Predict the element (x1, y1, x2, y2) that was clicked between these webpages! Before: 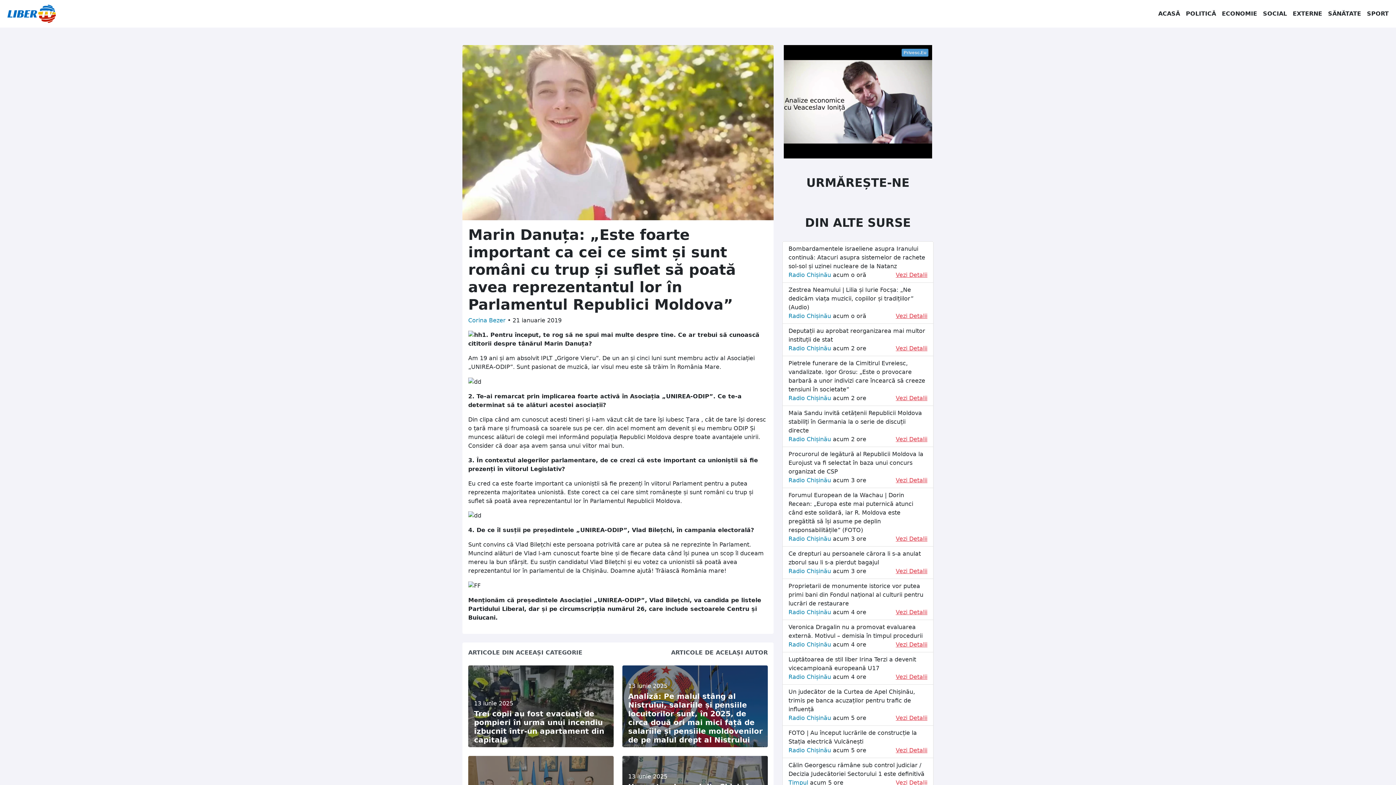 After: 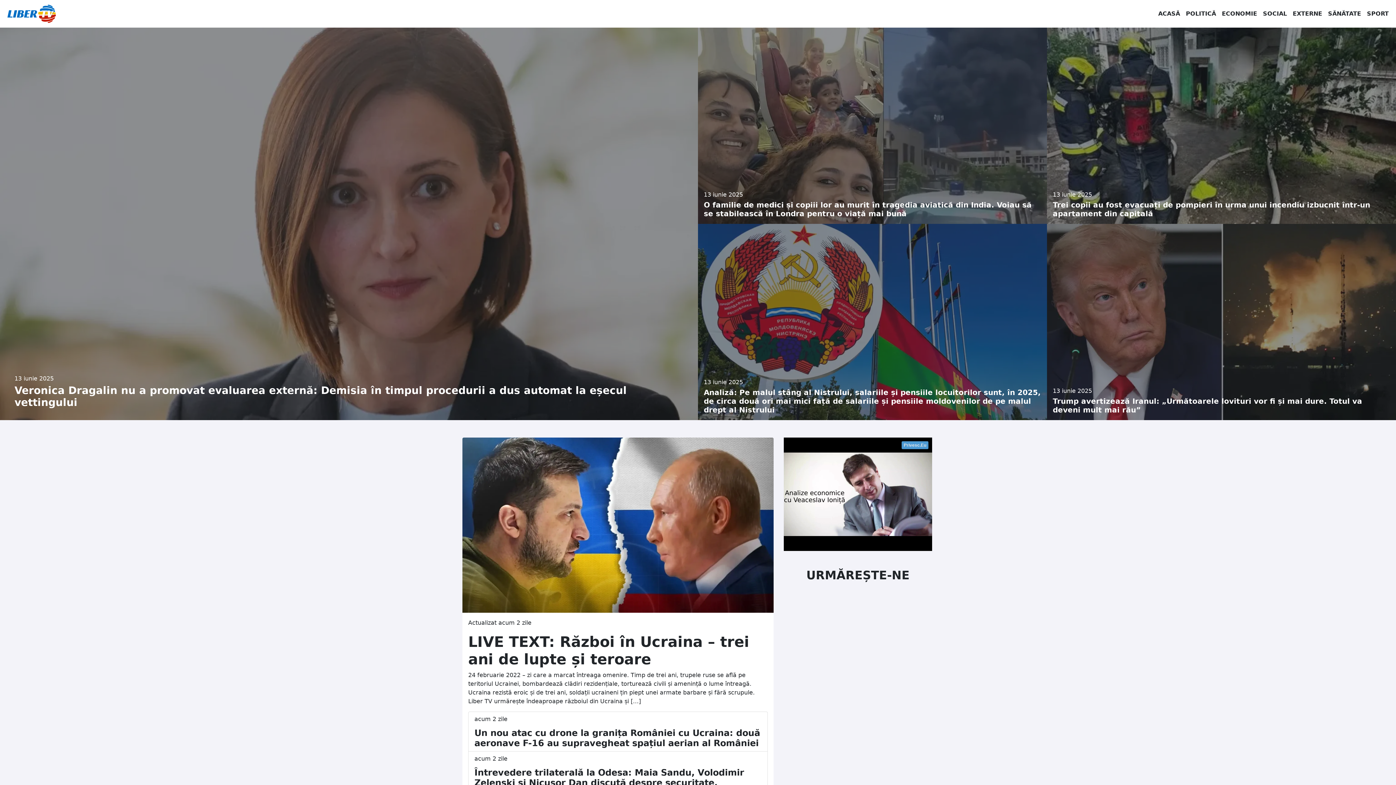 Action: label: ACASĂ bbox: (1155, 6, 1183, 21)